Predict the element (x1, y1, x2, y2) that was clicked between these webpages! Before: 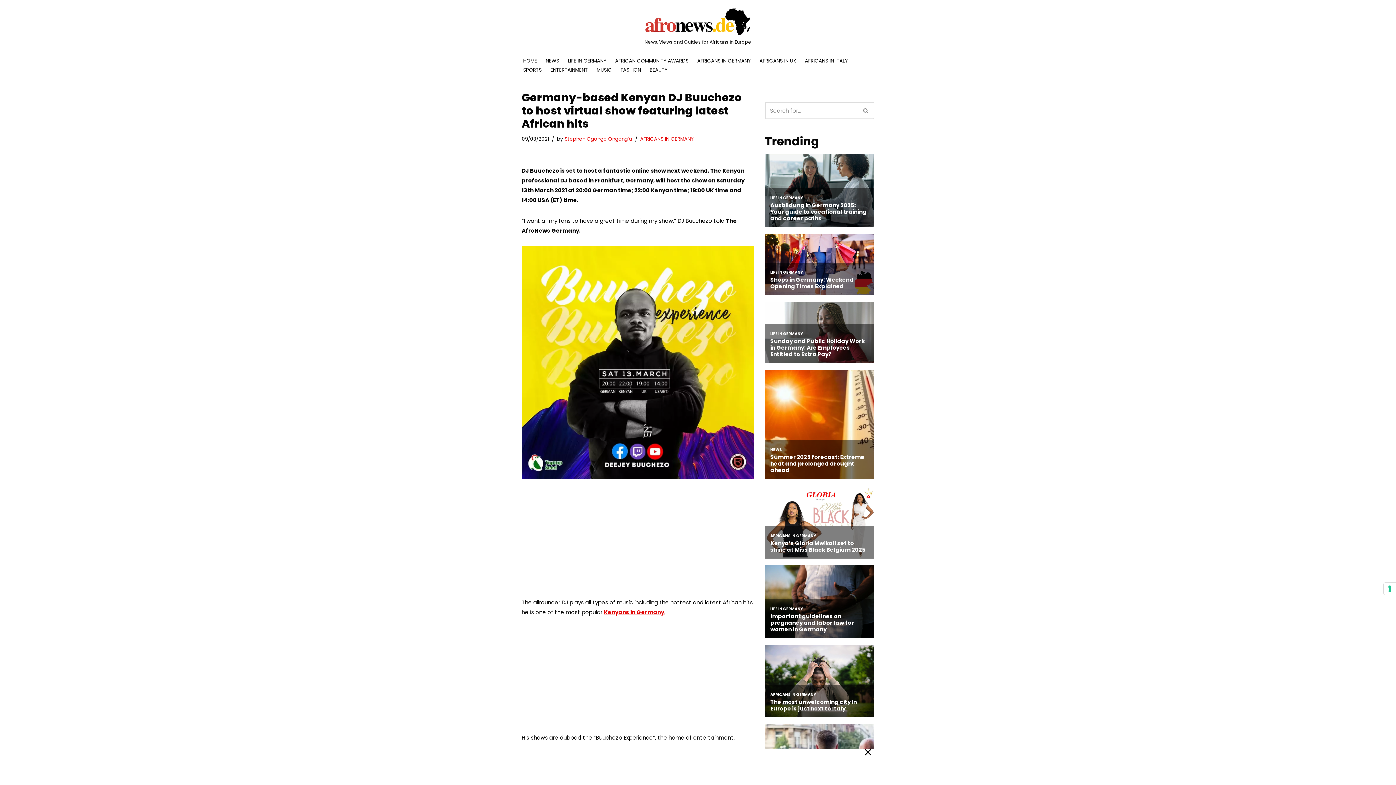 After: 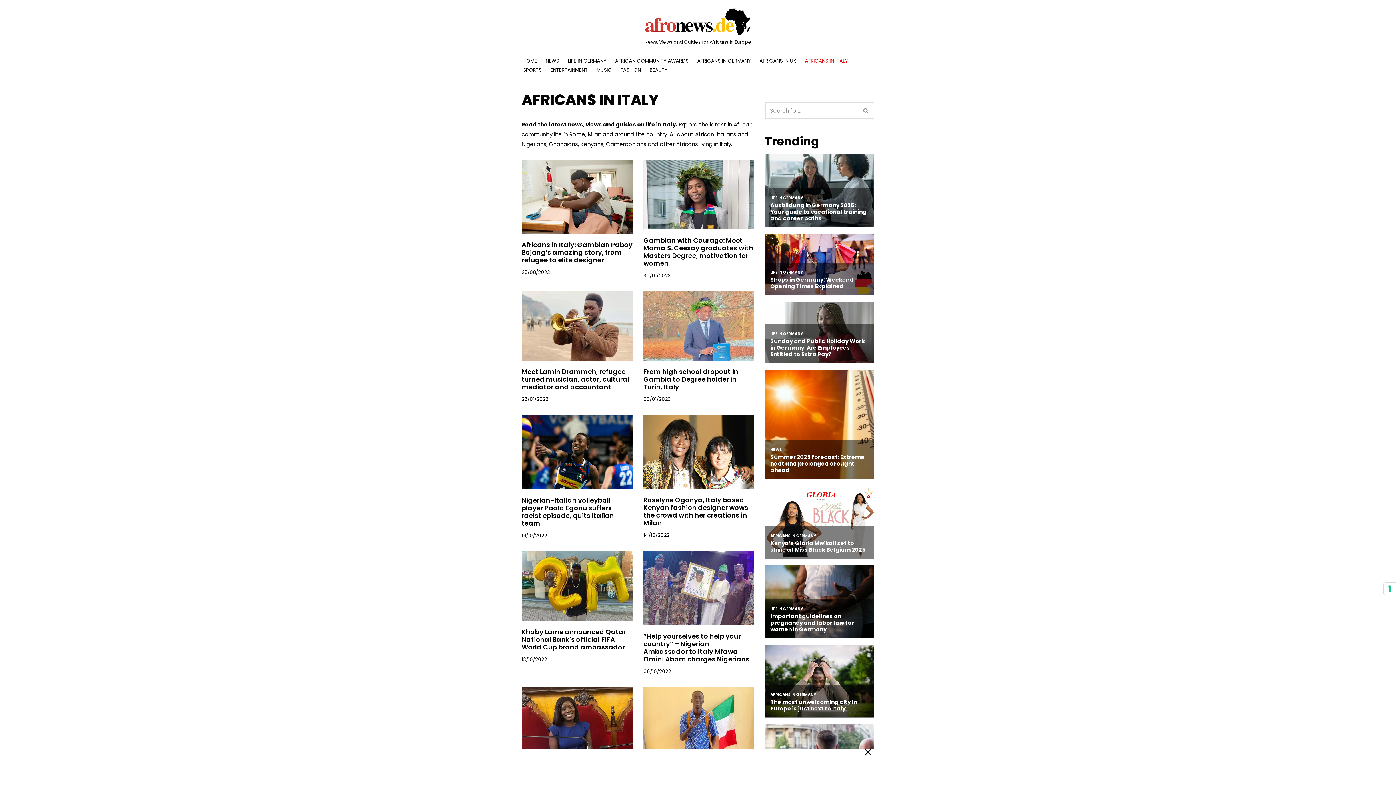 Action: bbox: (805, 56, 848, 65) label: AFRICANS IN ITALY